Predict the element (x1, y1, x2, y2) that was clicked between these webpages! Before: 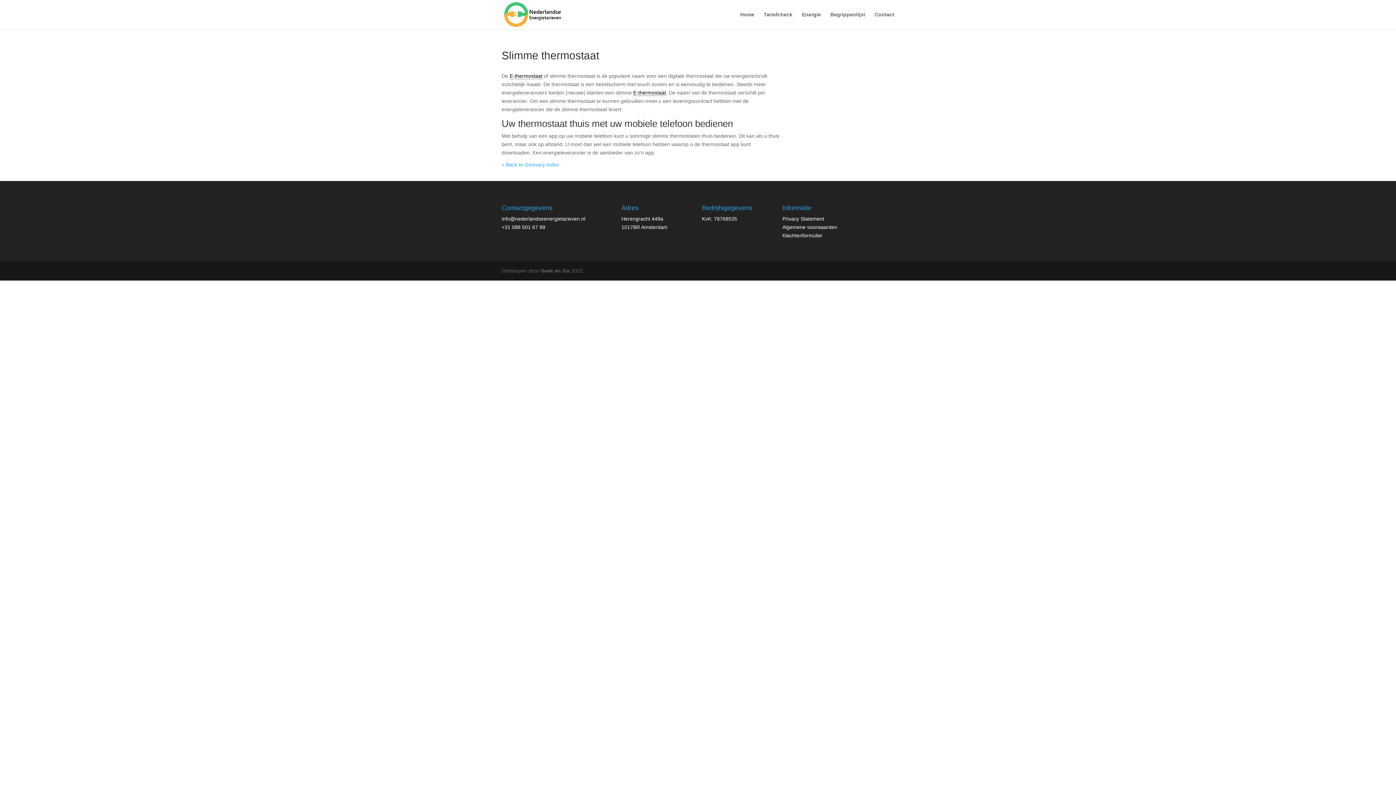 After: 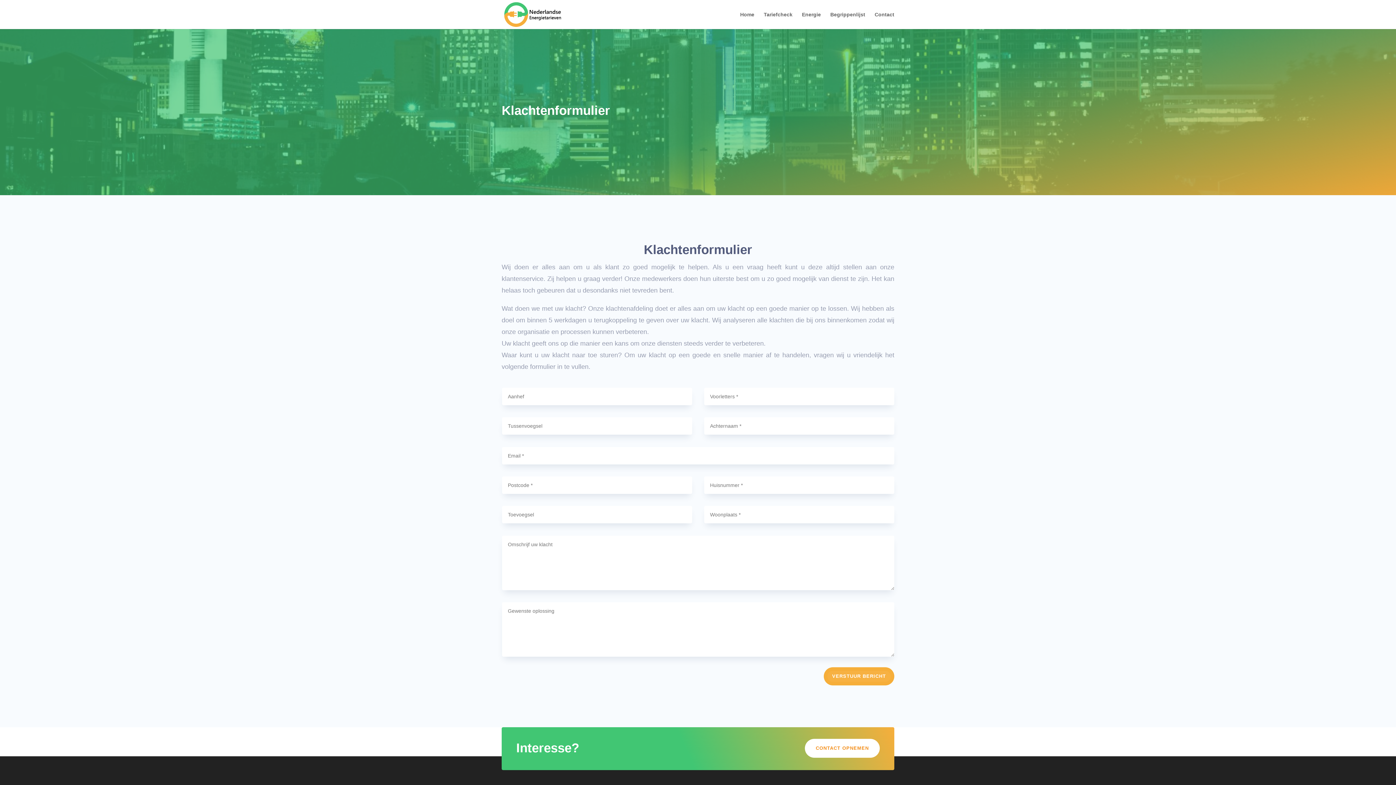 Action: bbox: (782, 232, 822, 238) label: Klachtenformulier